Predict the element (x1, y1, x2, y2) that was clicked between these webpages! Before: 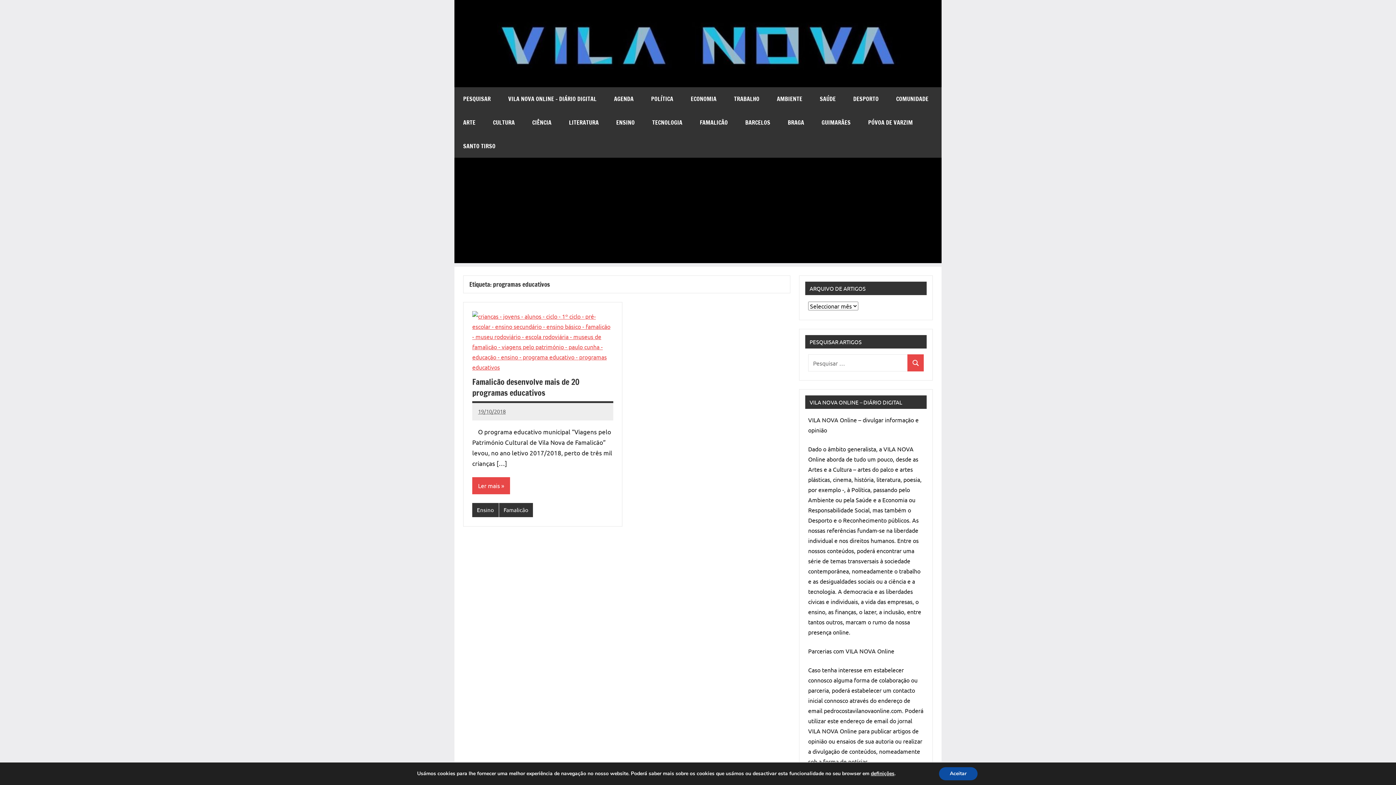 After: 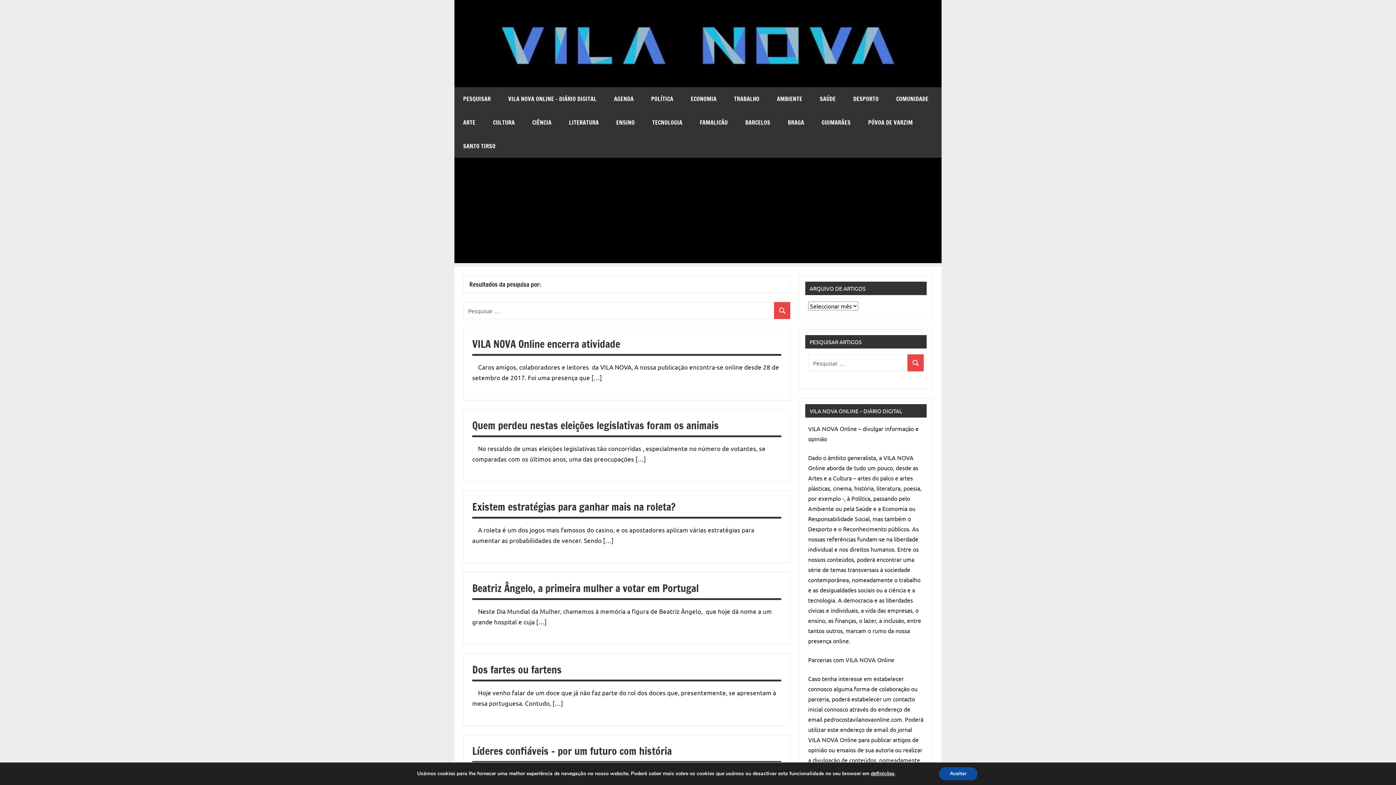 Action: label: Pesquisar bbox: (907, 354, 924, 371)